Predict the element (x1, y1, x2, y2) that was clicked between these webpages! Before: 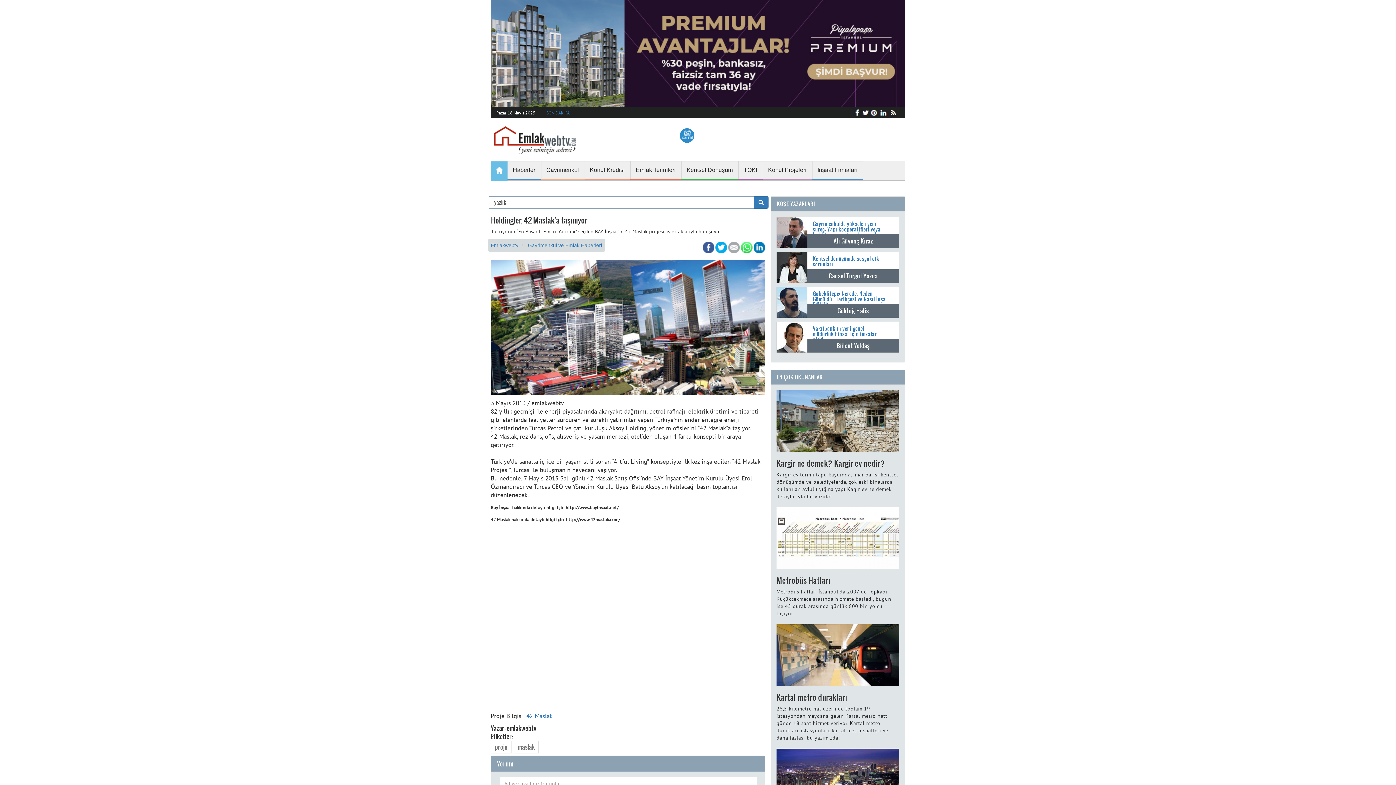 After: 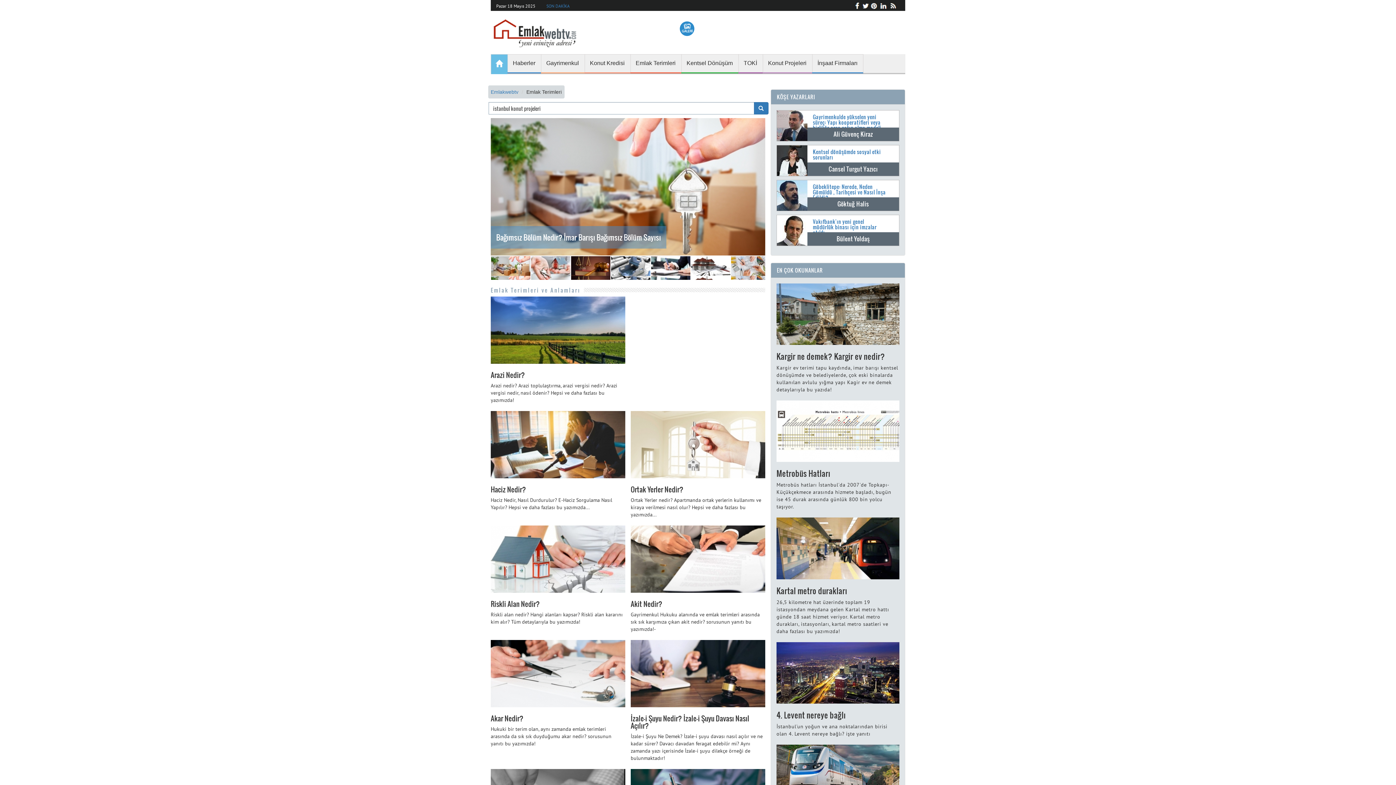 Action: bbox: (630, 161, 681, 179) label: Emlak Terimleri